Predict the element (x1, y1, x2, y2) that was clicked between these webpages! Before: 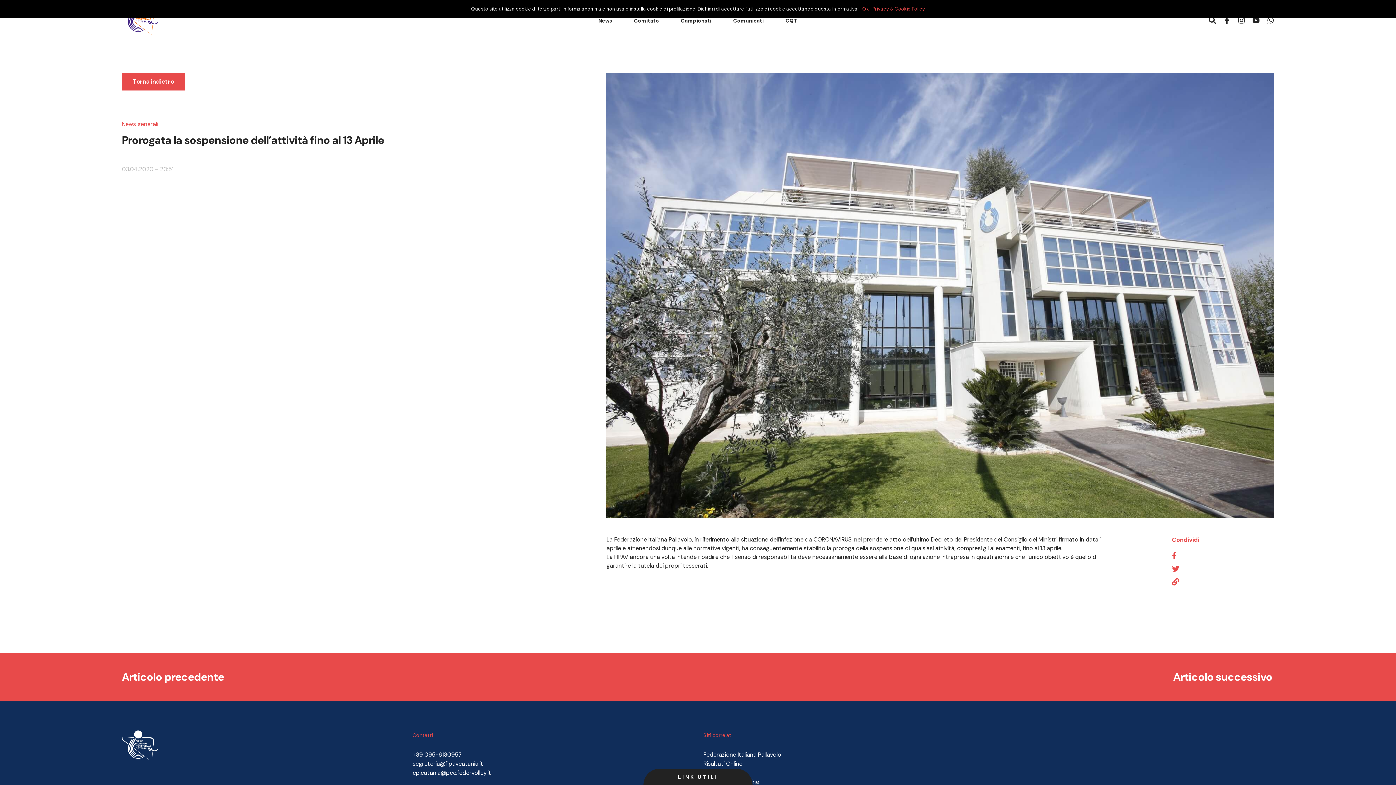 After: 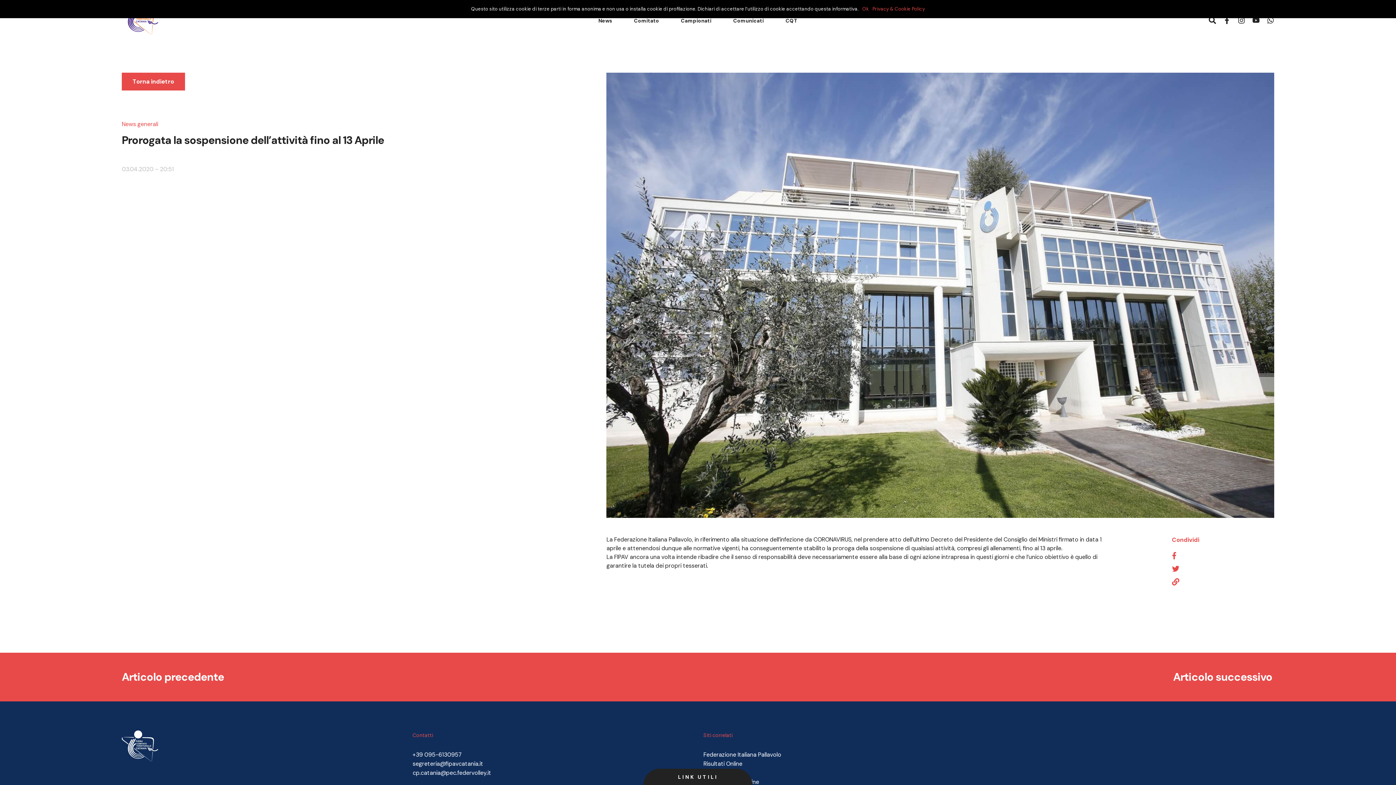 Action: bbox: (1252, 17, 1259, 25)